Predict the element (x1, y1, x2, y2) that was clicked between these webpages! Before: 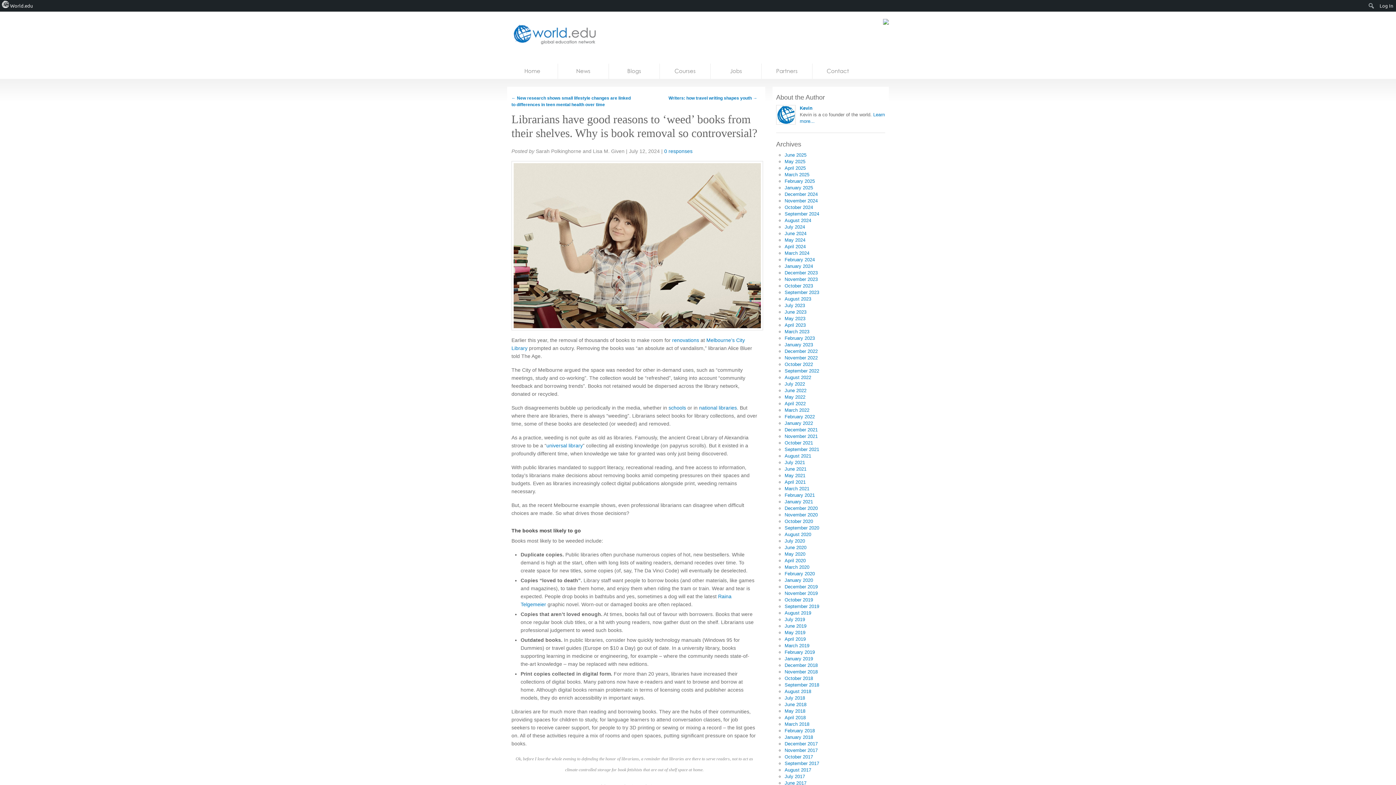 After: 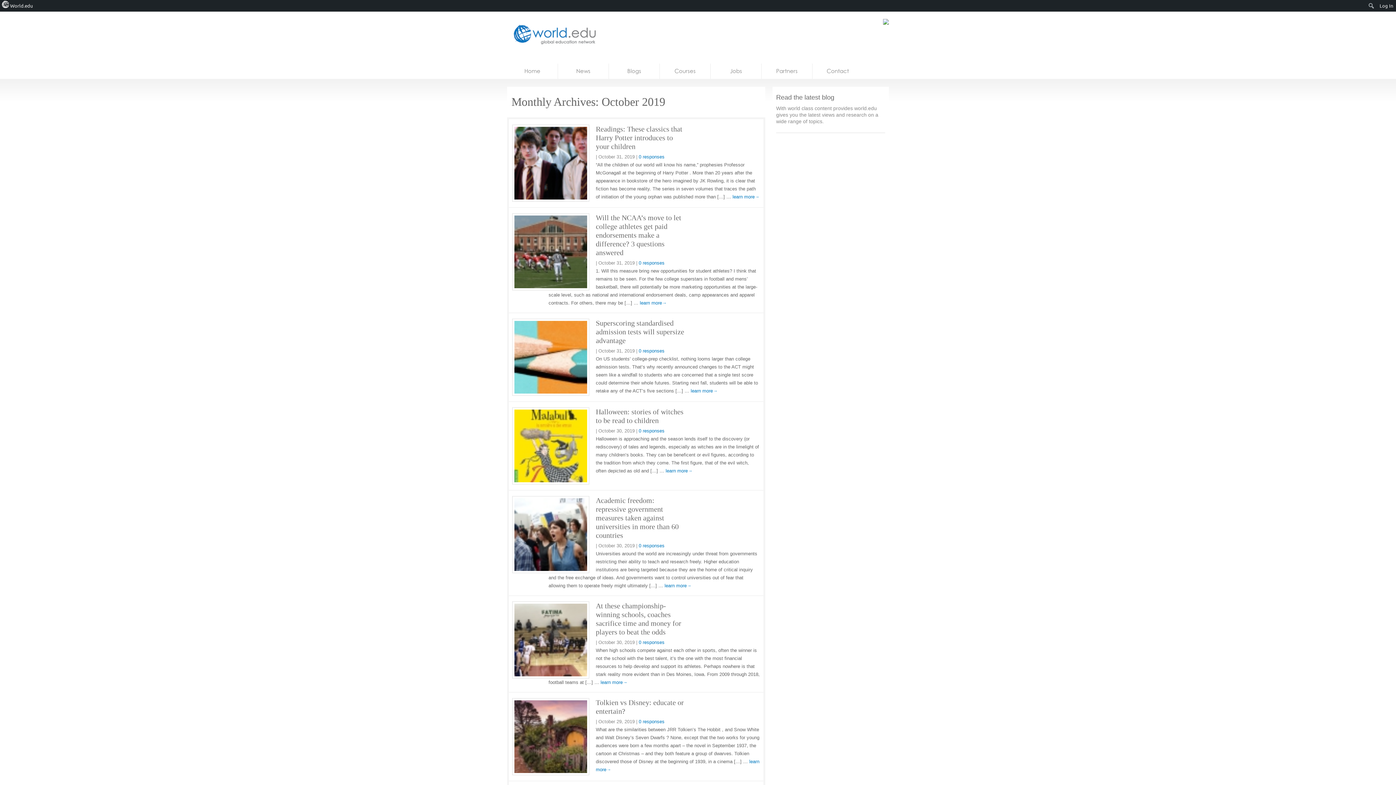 Action: bbox: (784, 597, 813, 602) label: October 2019